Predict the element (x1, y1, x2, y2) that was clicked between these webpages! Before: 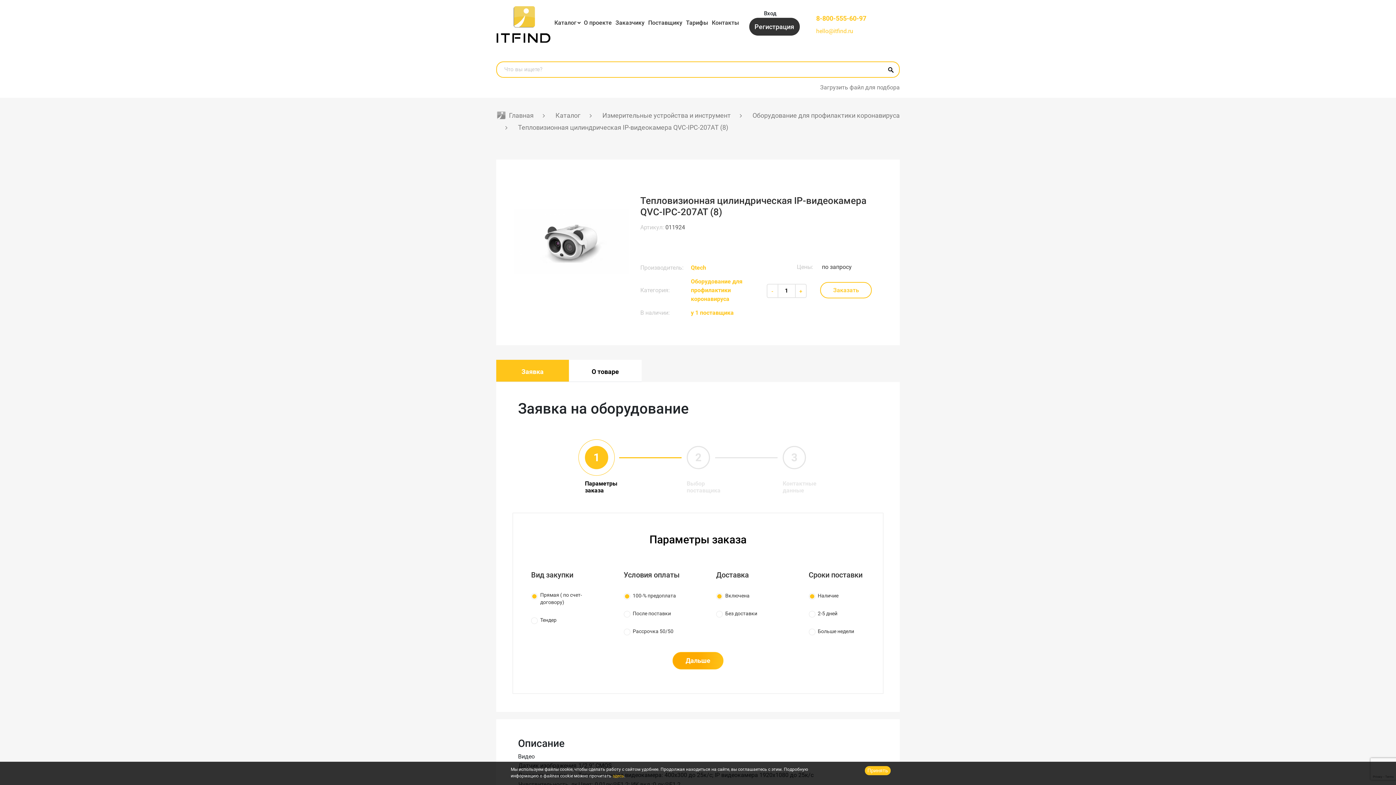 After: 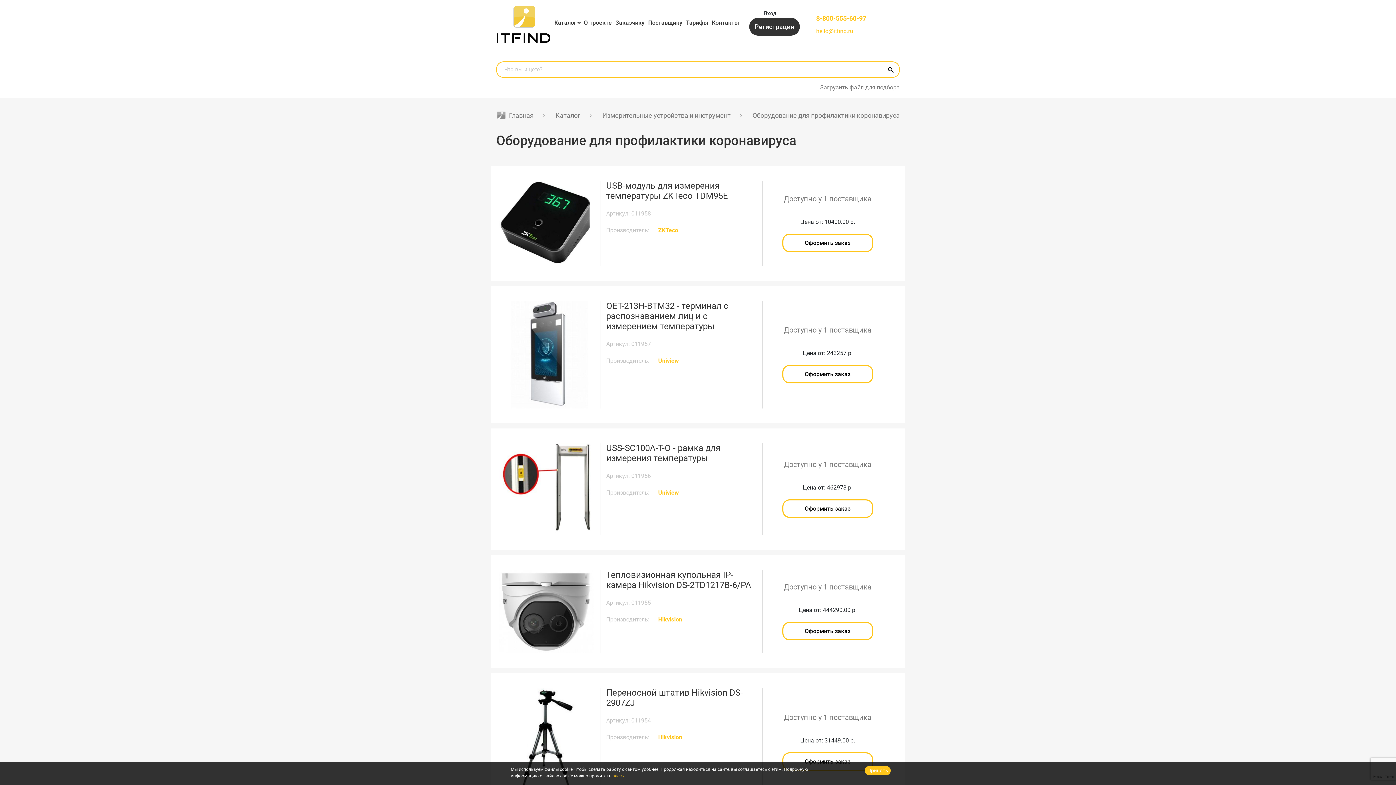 Action: bbox: (752, 111, 900, 119) label: Оборудование для профилактики коронавируса